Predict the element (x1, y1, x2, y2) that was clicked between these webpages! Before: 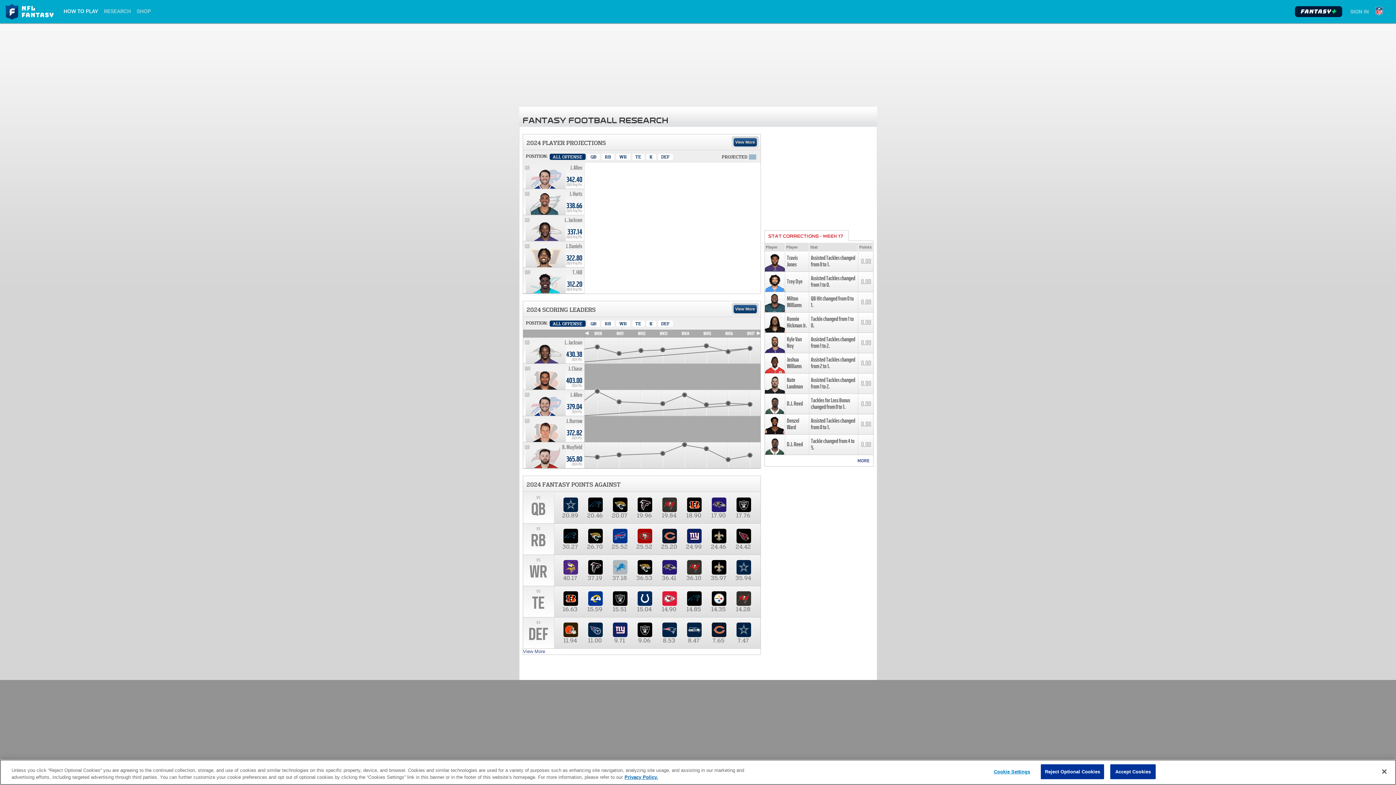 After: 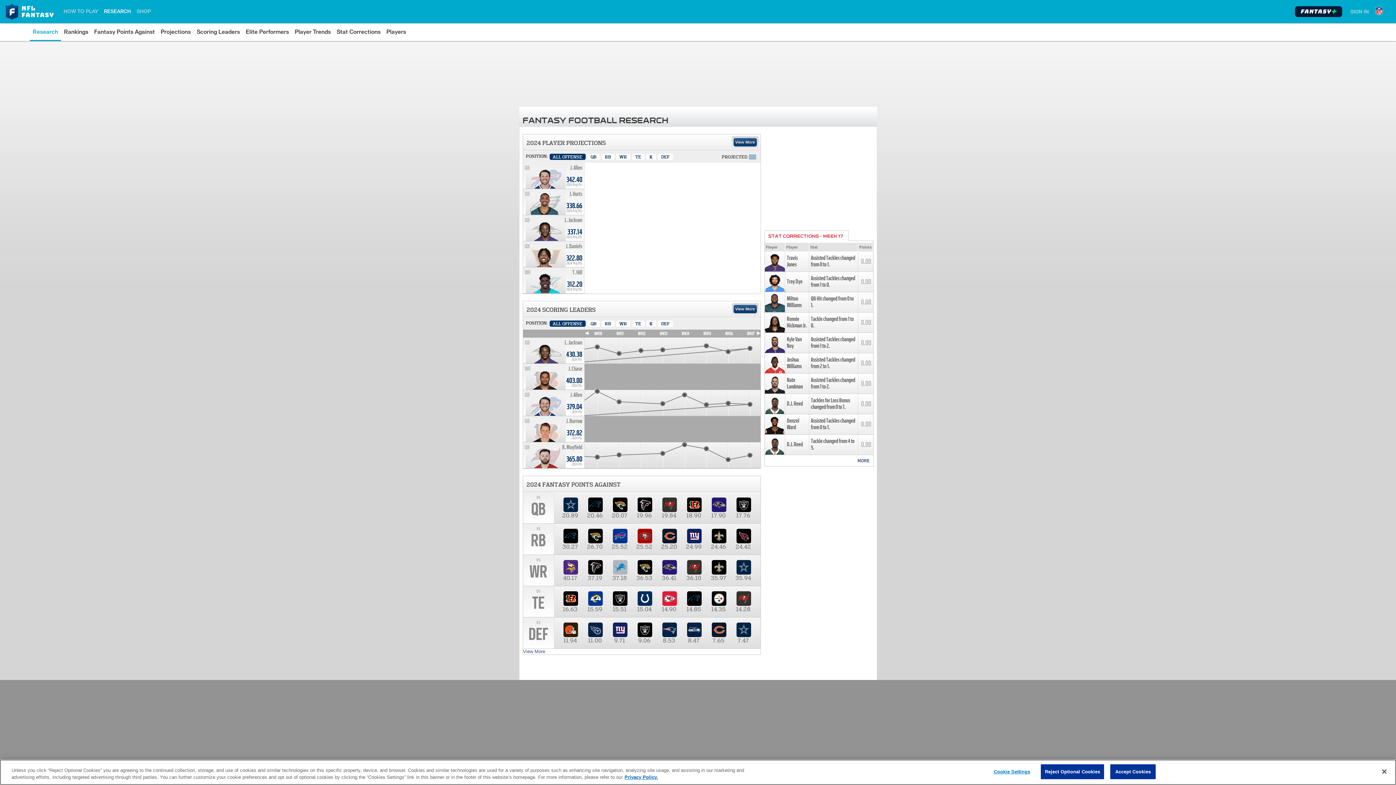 Action: label: RESEARCH bbox: (104, 2, 130, 19)